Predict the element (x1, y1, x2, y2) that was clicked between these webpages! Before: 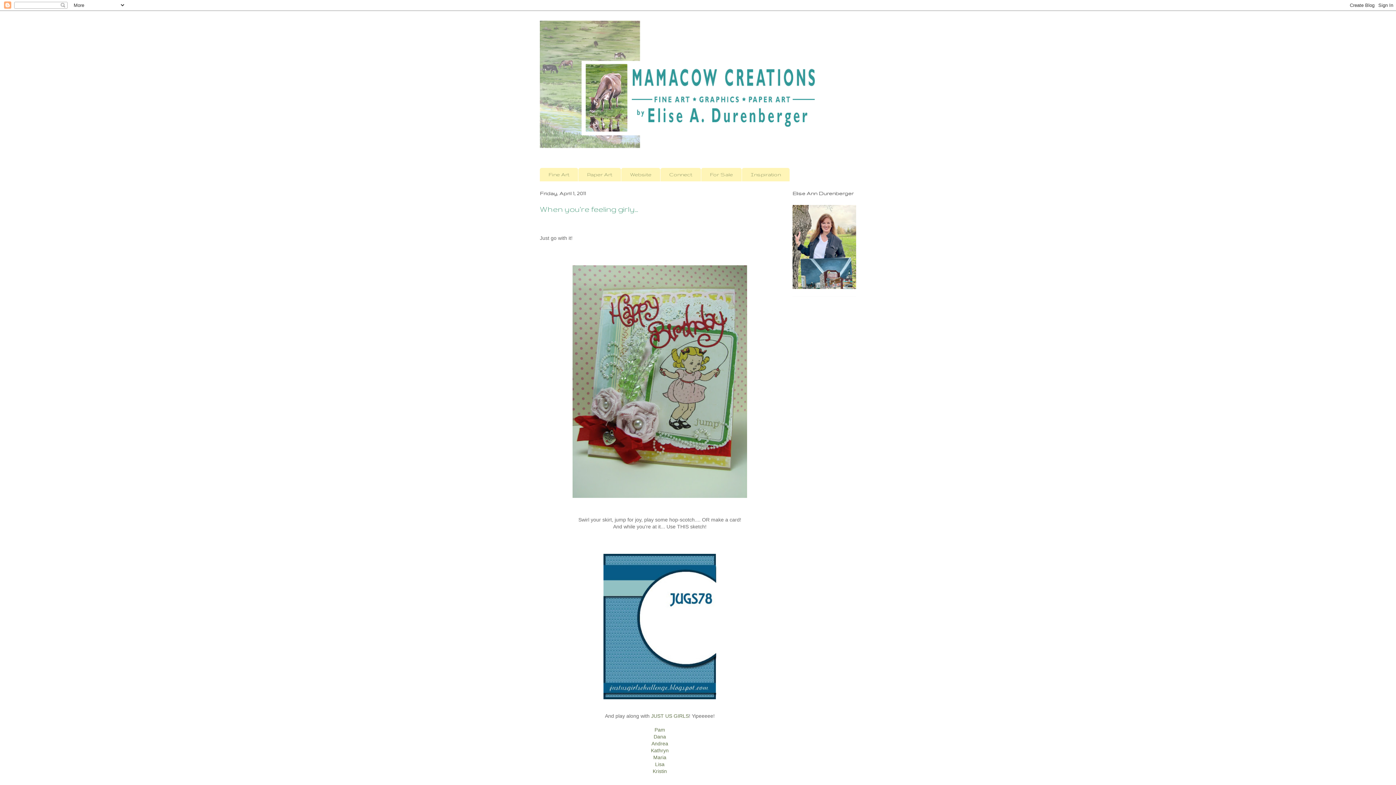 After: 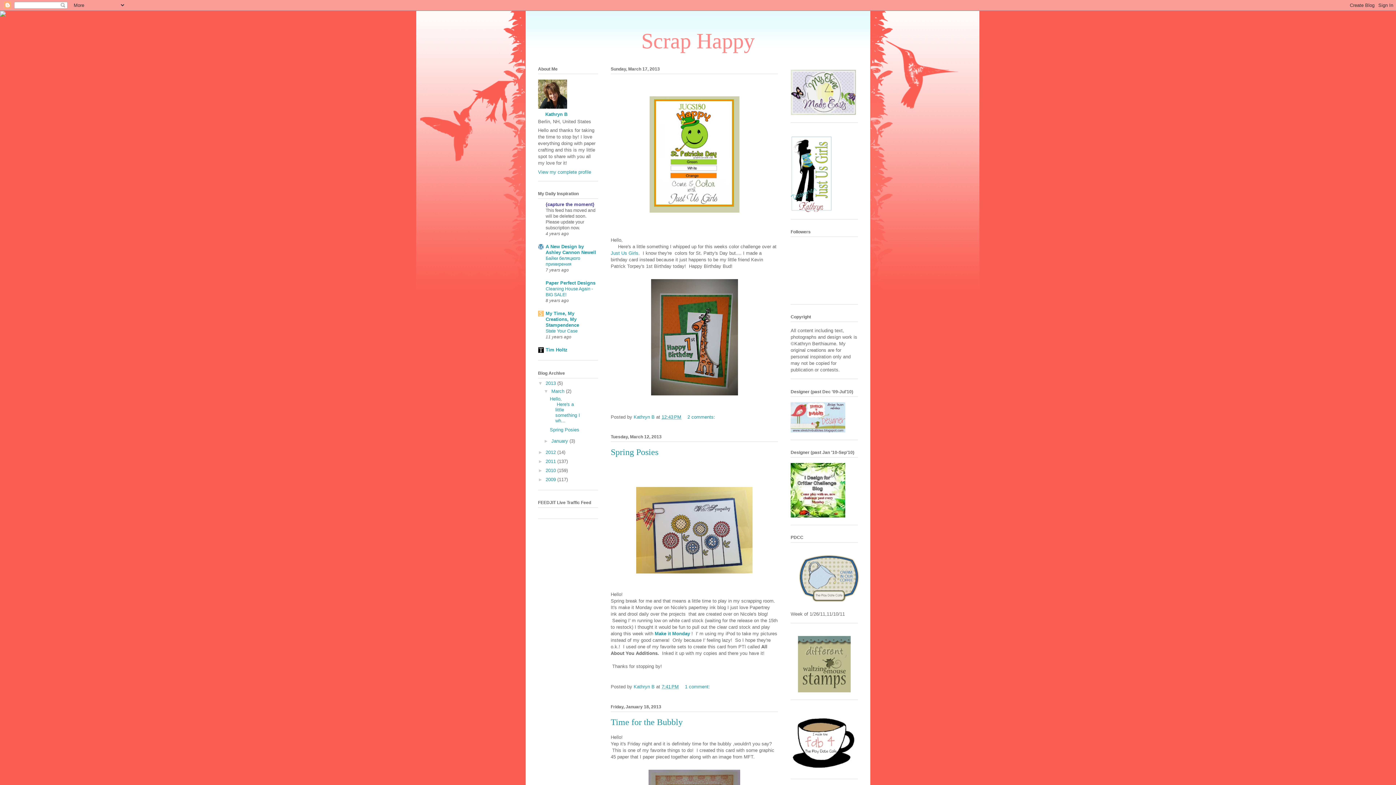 Action: bbox: (651, 748, 668, 753) label: Kathryn